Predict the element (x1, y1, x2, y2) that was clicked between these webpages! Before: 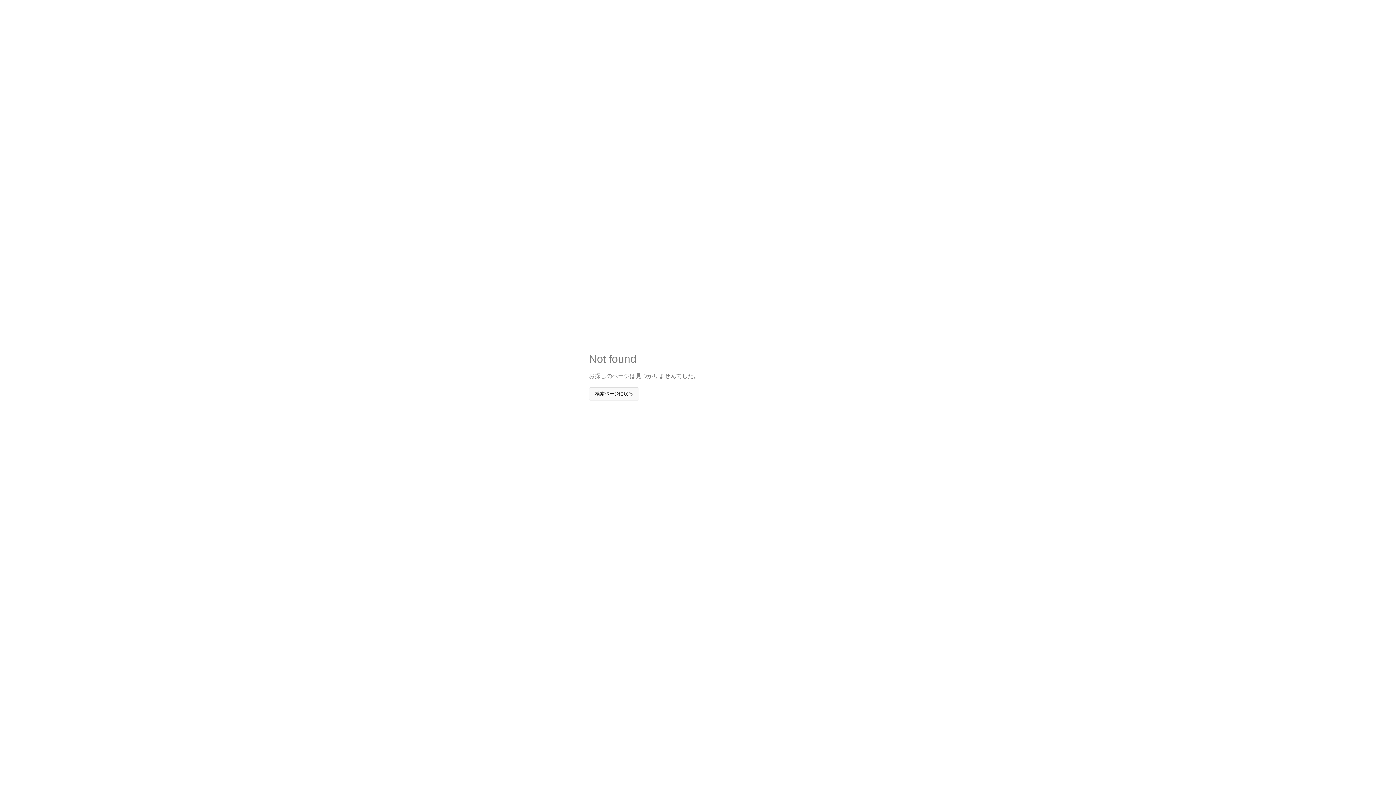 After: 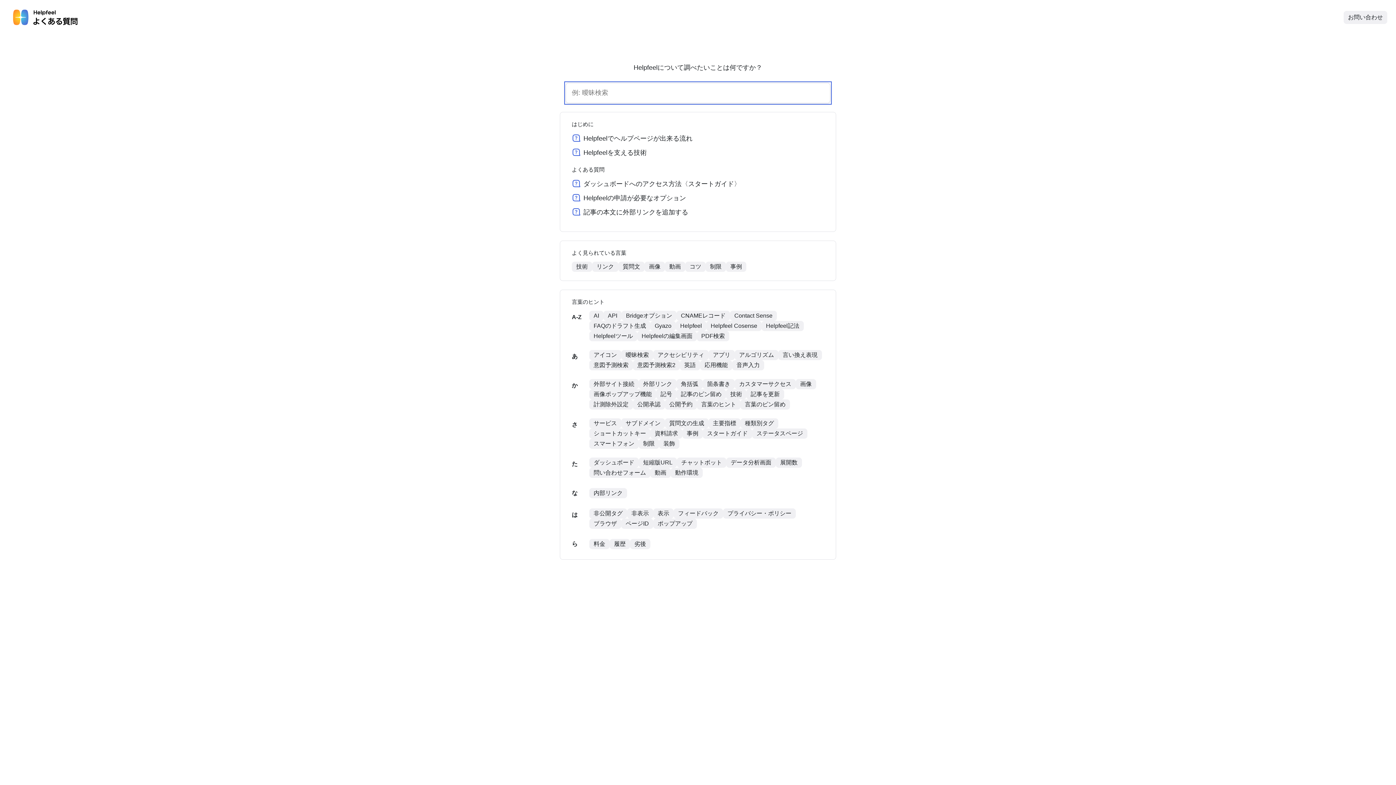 Action: label: 検索ページに戻る bbox: (589, 390, 639, 396)